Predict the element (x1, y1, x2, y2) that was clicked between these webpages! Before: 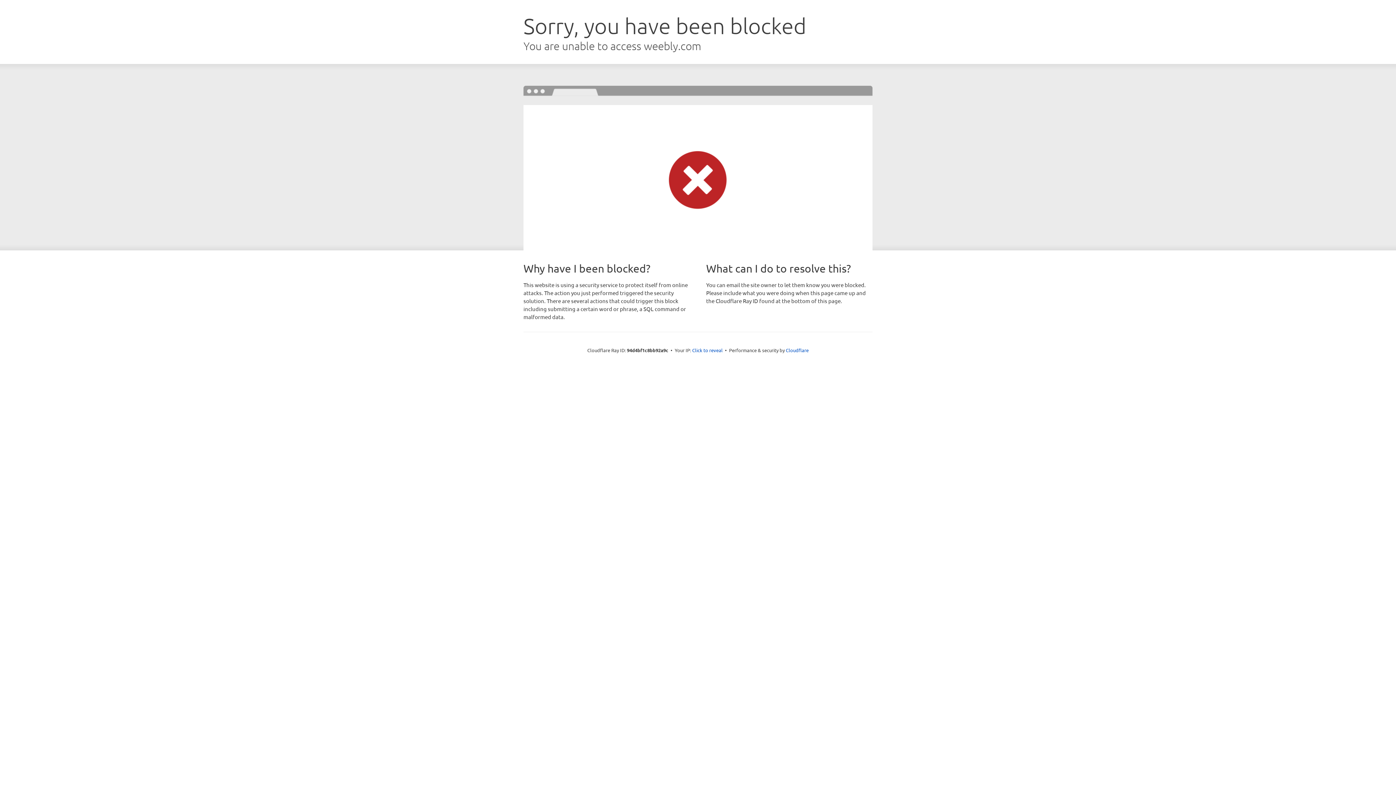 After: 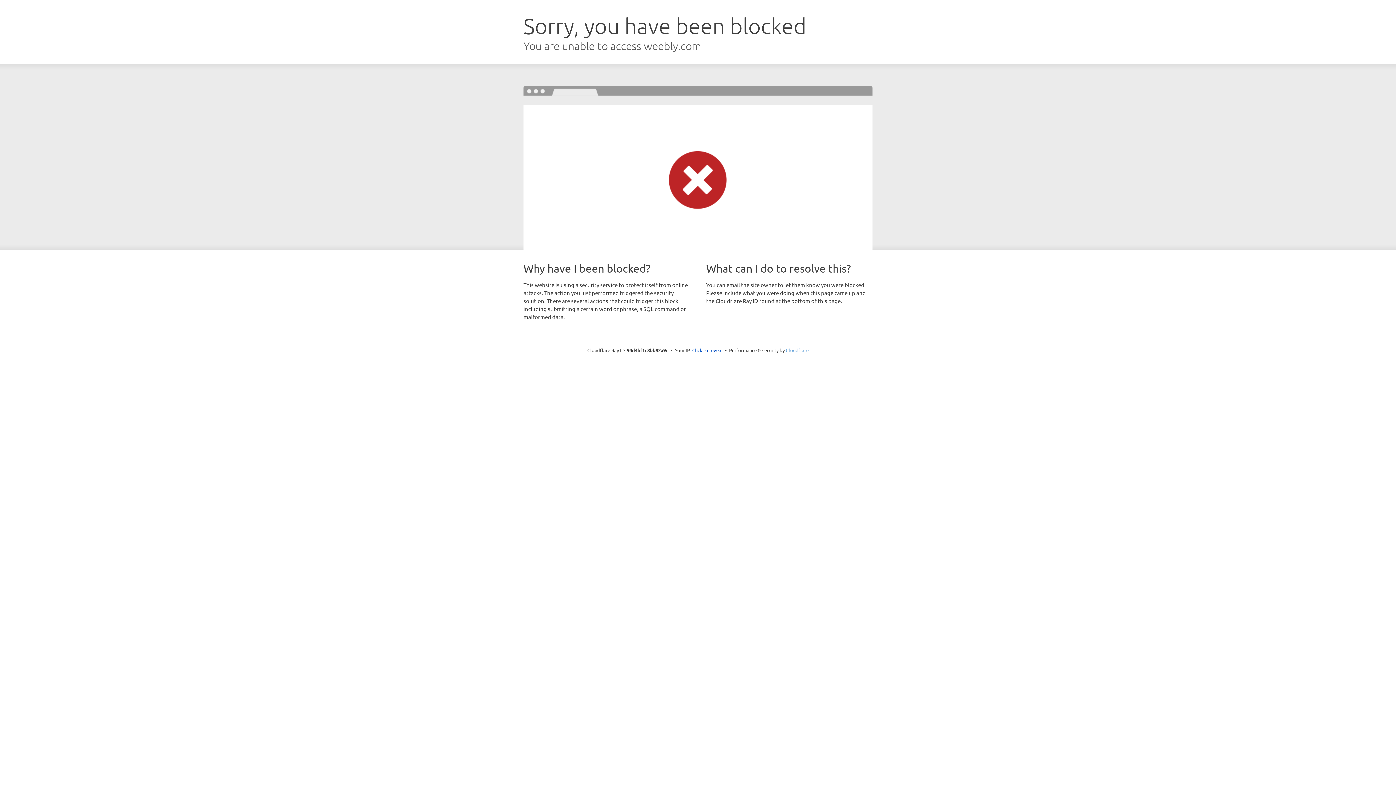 Action: label: Cloudflare bbox: (786, 347, 808, 353)